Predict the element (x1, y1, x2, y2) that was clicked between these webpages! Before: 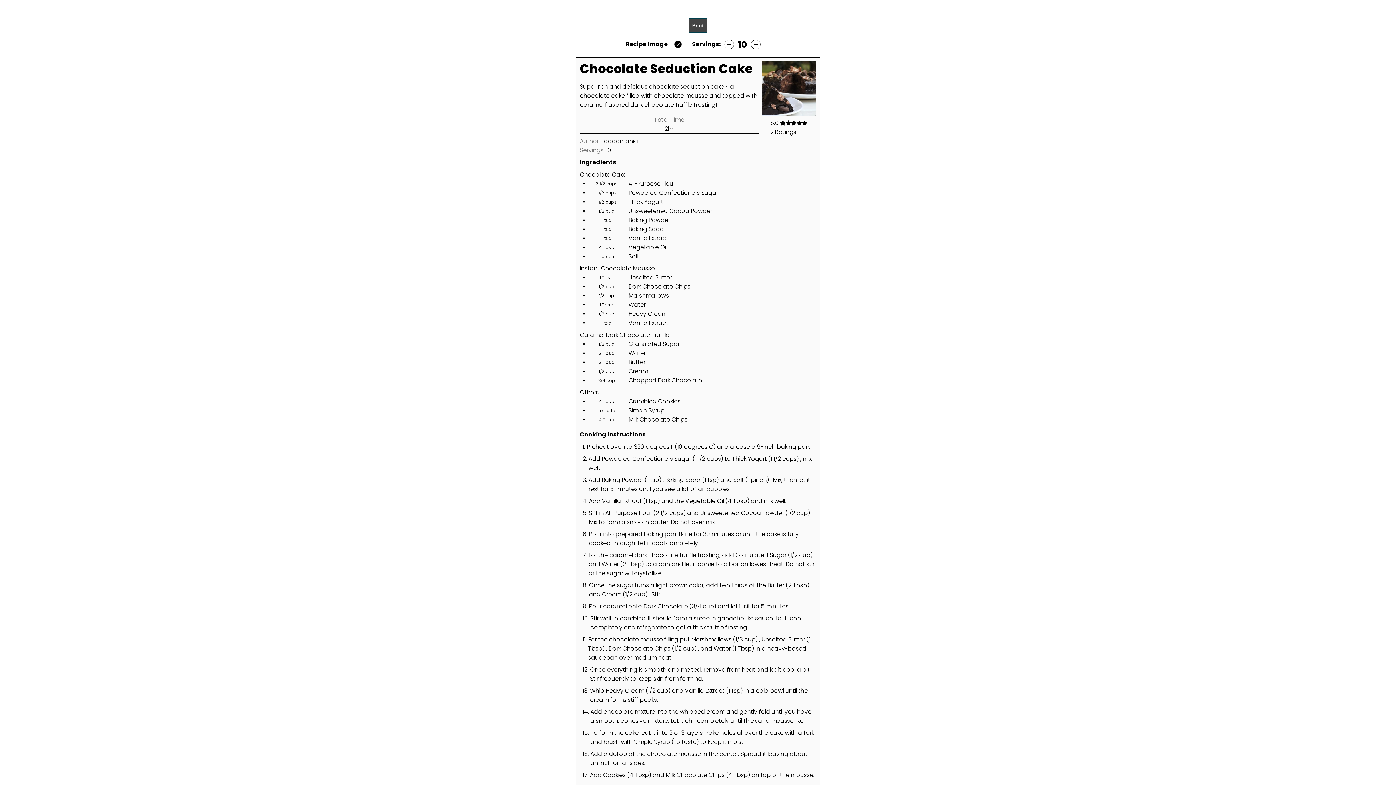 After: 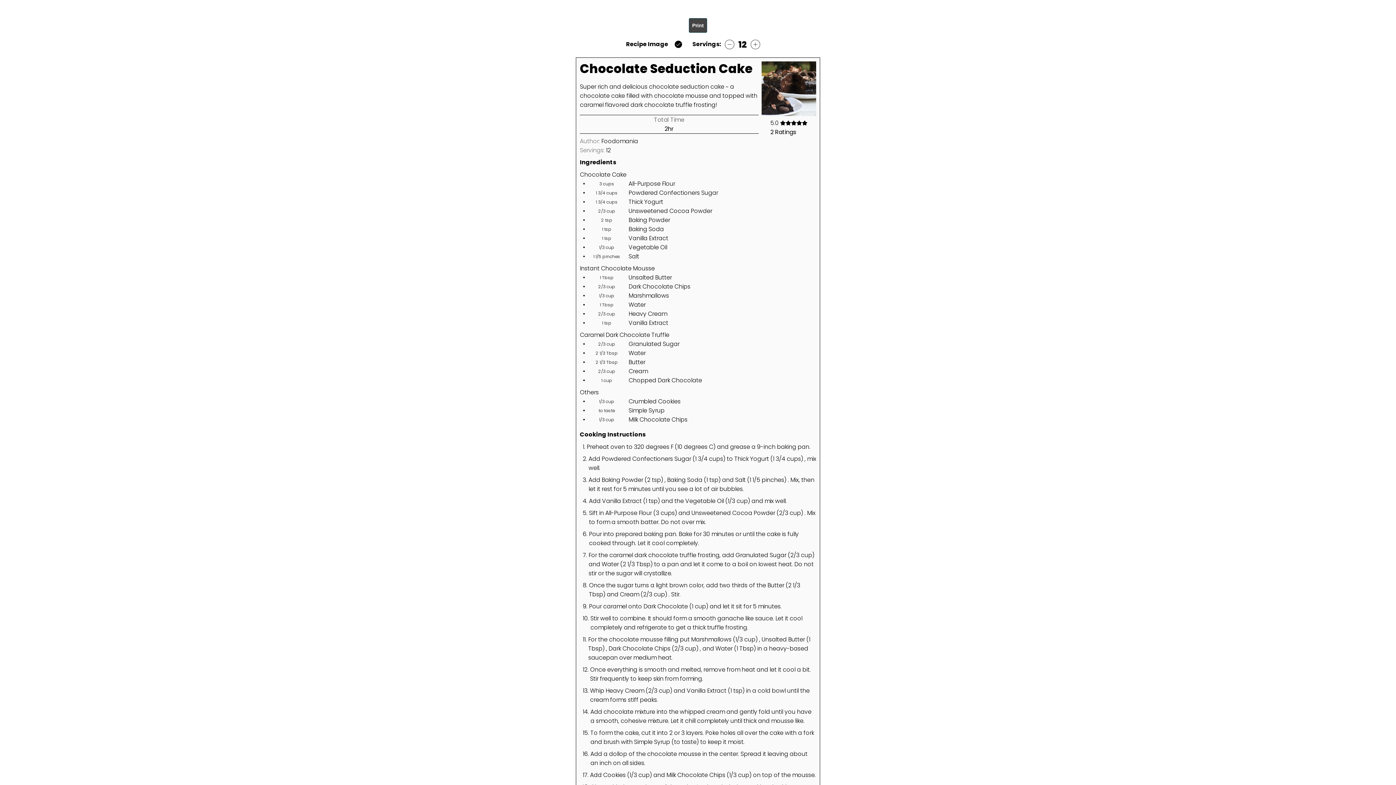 Action: bbox: (750, 38, 761, 50)